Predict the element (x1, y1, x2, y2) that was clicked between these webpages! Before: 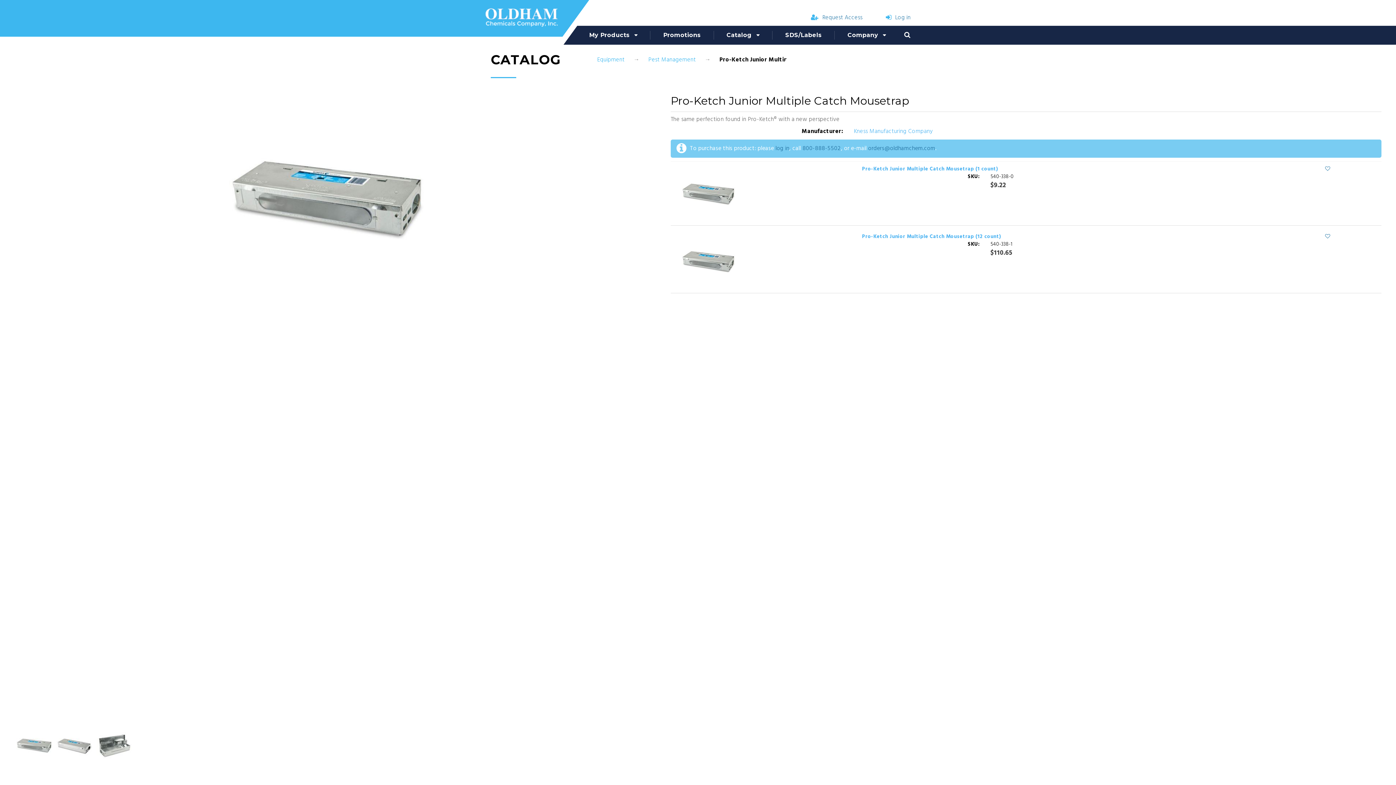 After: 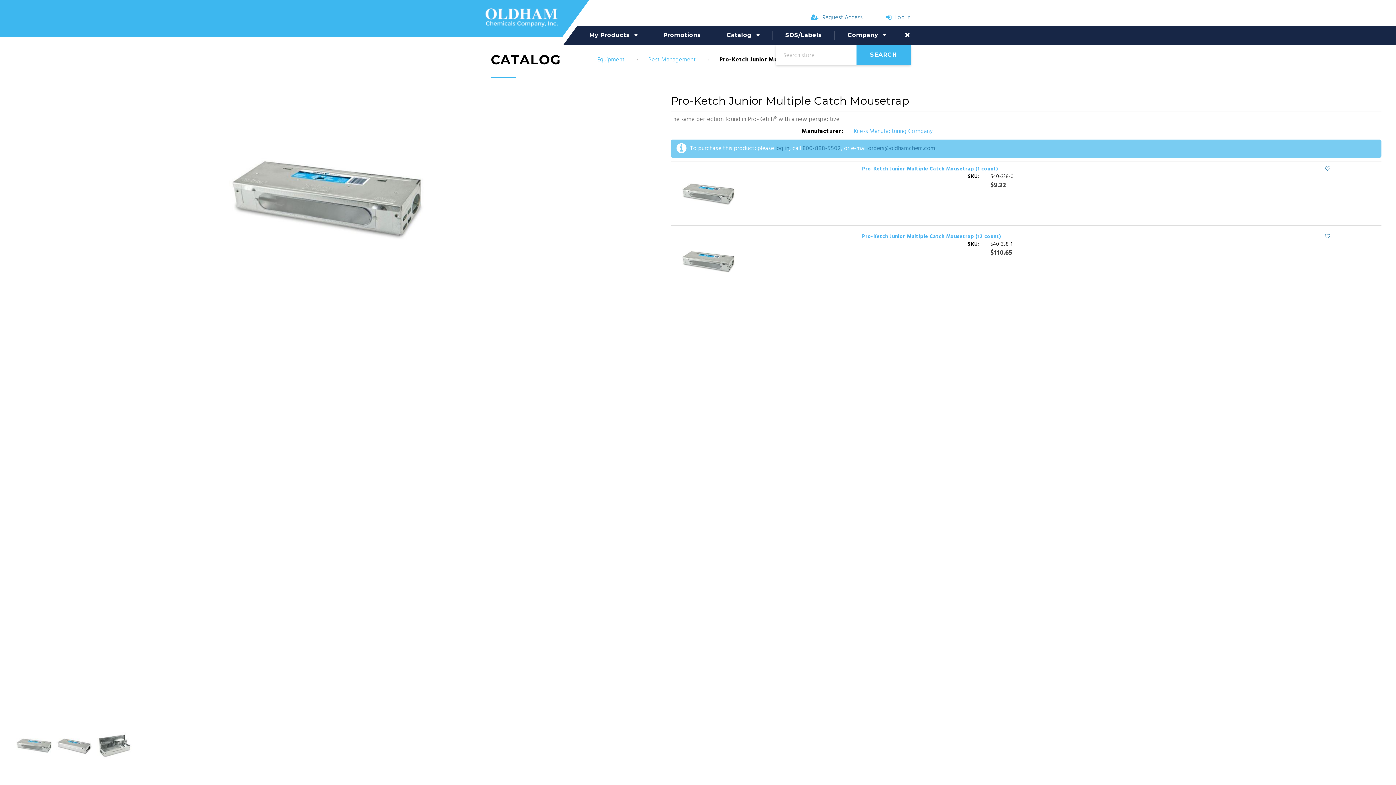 Action: bbox: (904, 31, 910, 38)